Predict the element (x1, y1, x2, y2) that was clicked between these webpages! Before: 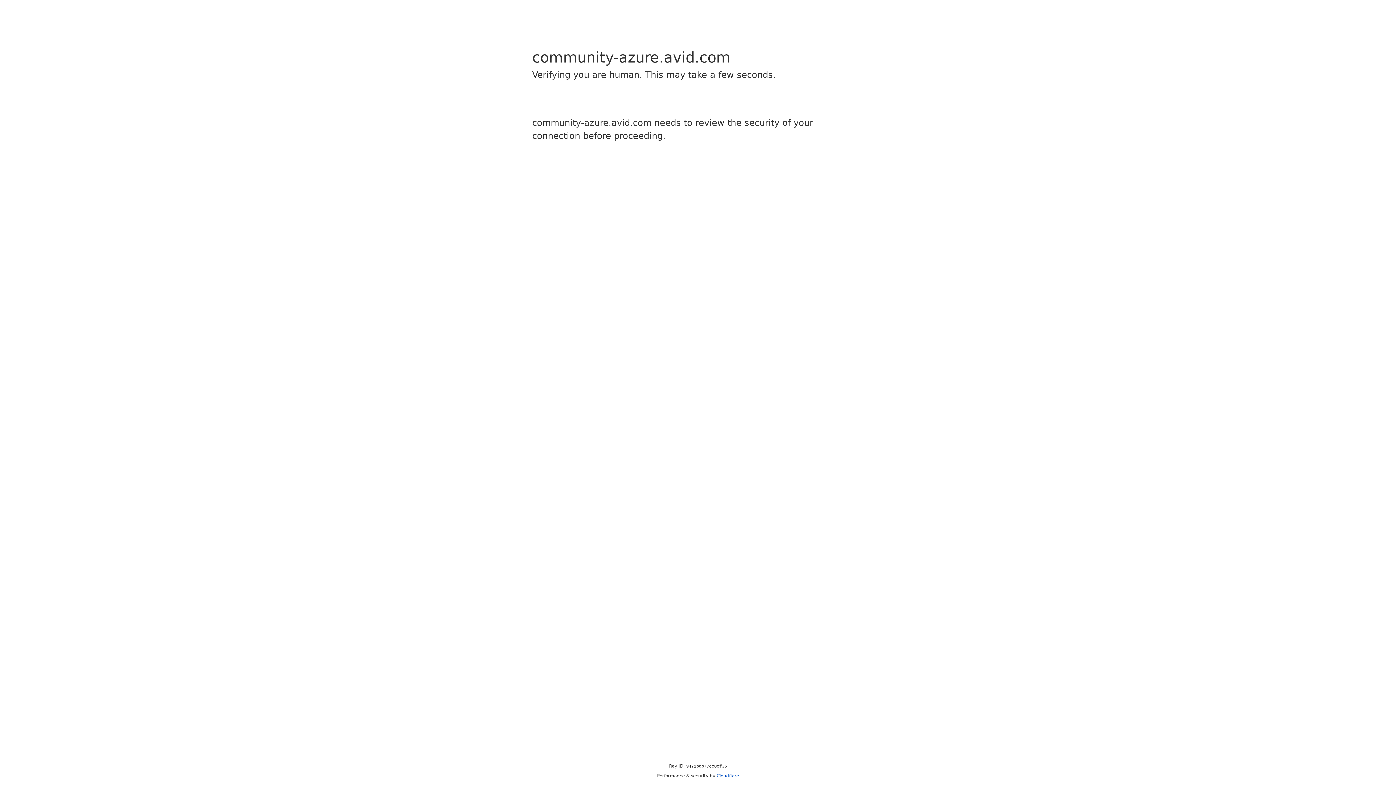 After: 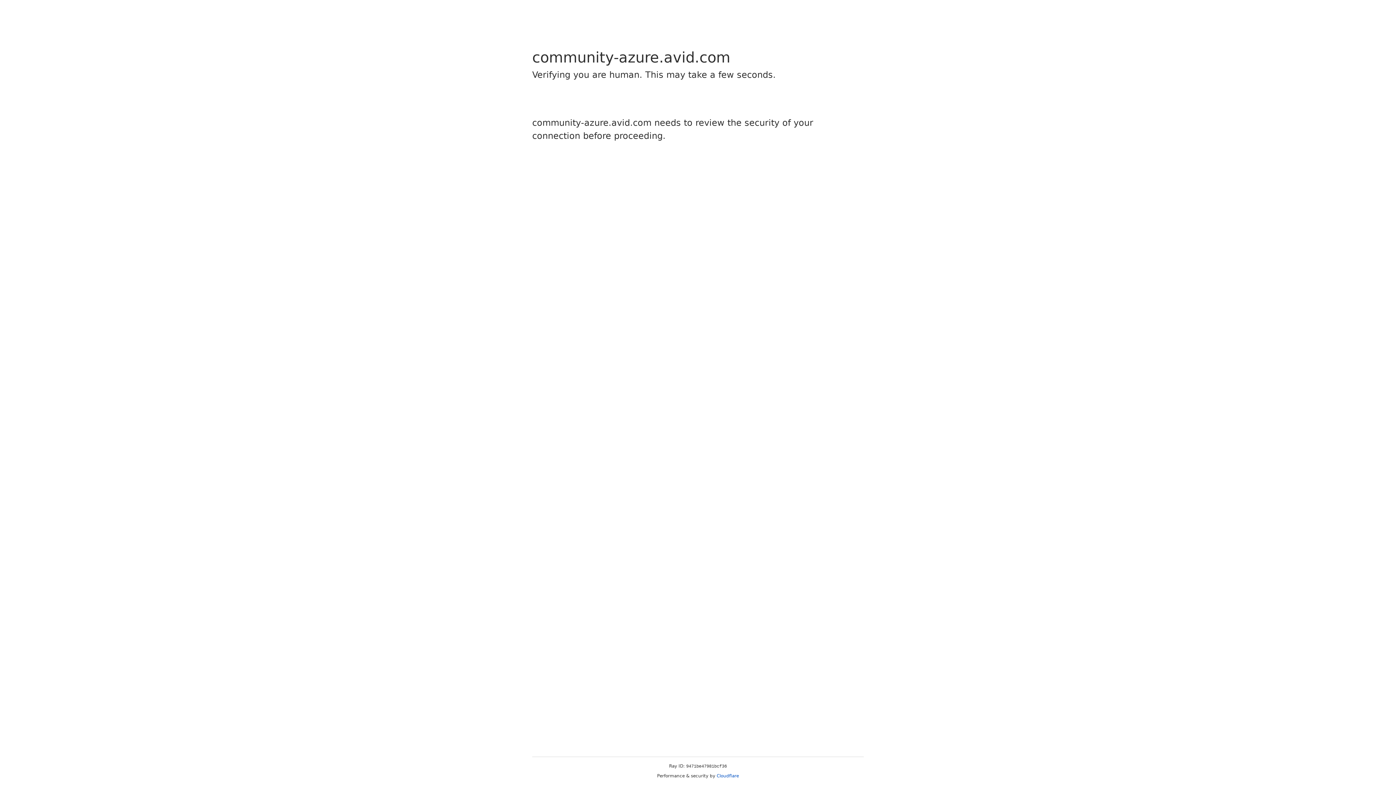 Action: label: Cloudflare bbox: (716, 773, 739, 778)